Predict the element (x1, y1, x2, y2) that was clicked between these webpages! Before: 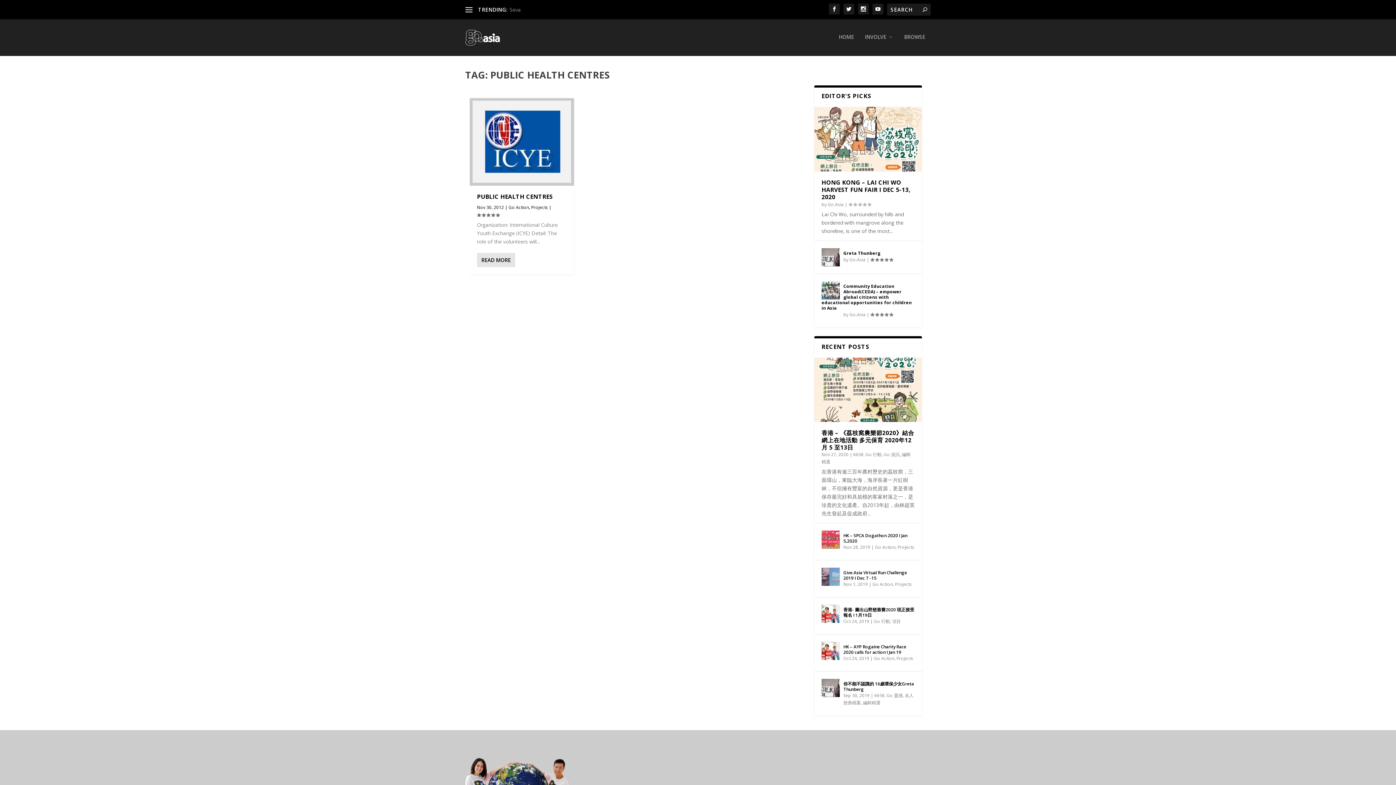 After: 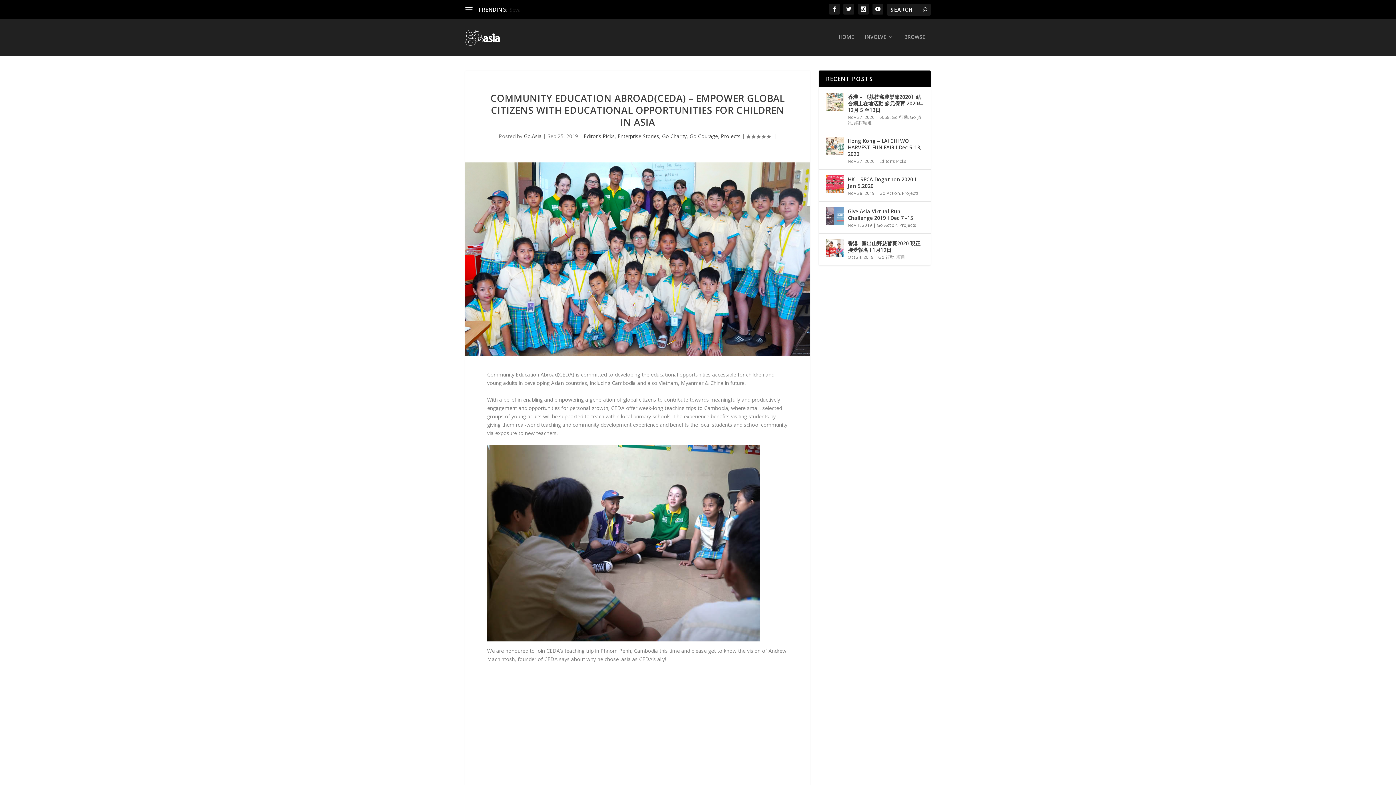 Action: bbox: (821, 281, 840, 299)